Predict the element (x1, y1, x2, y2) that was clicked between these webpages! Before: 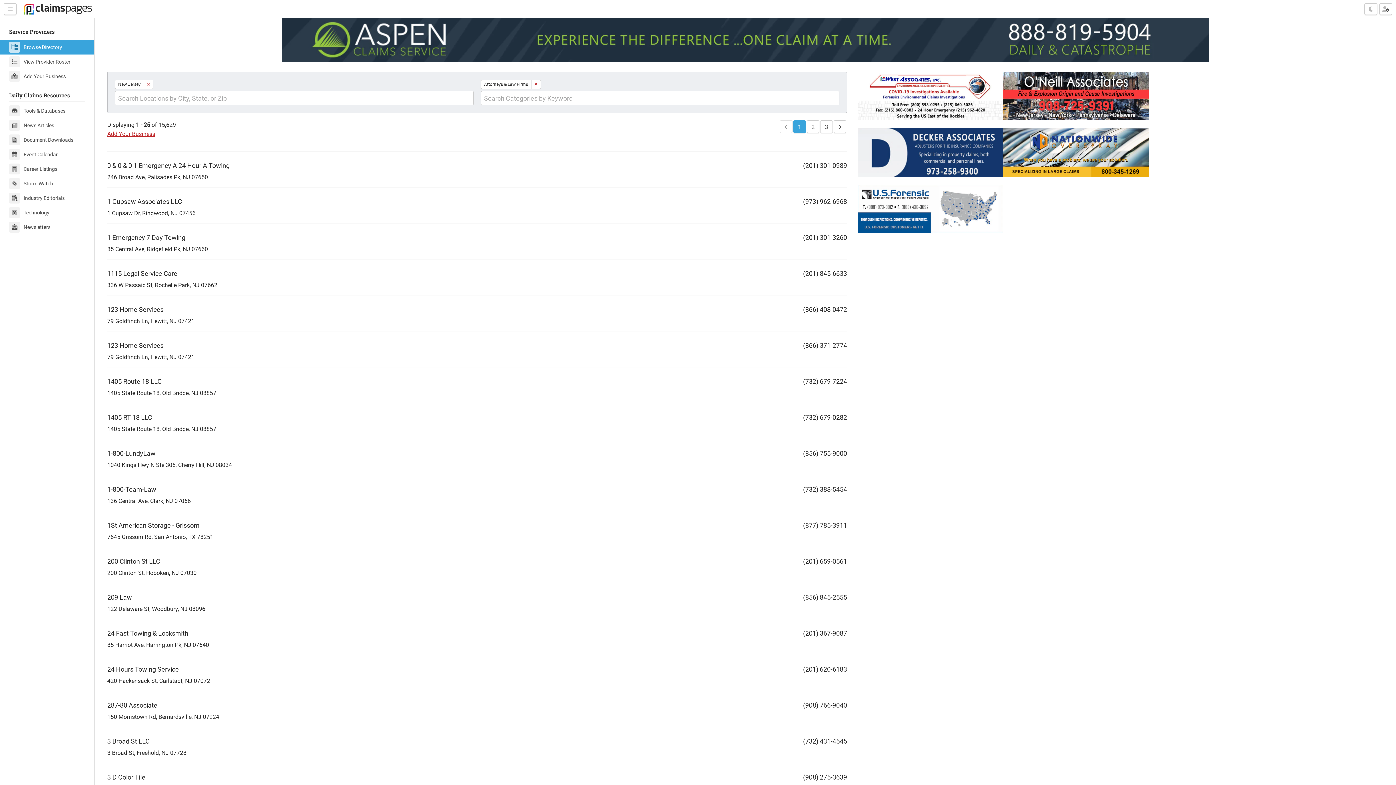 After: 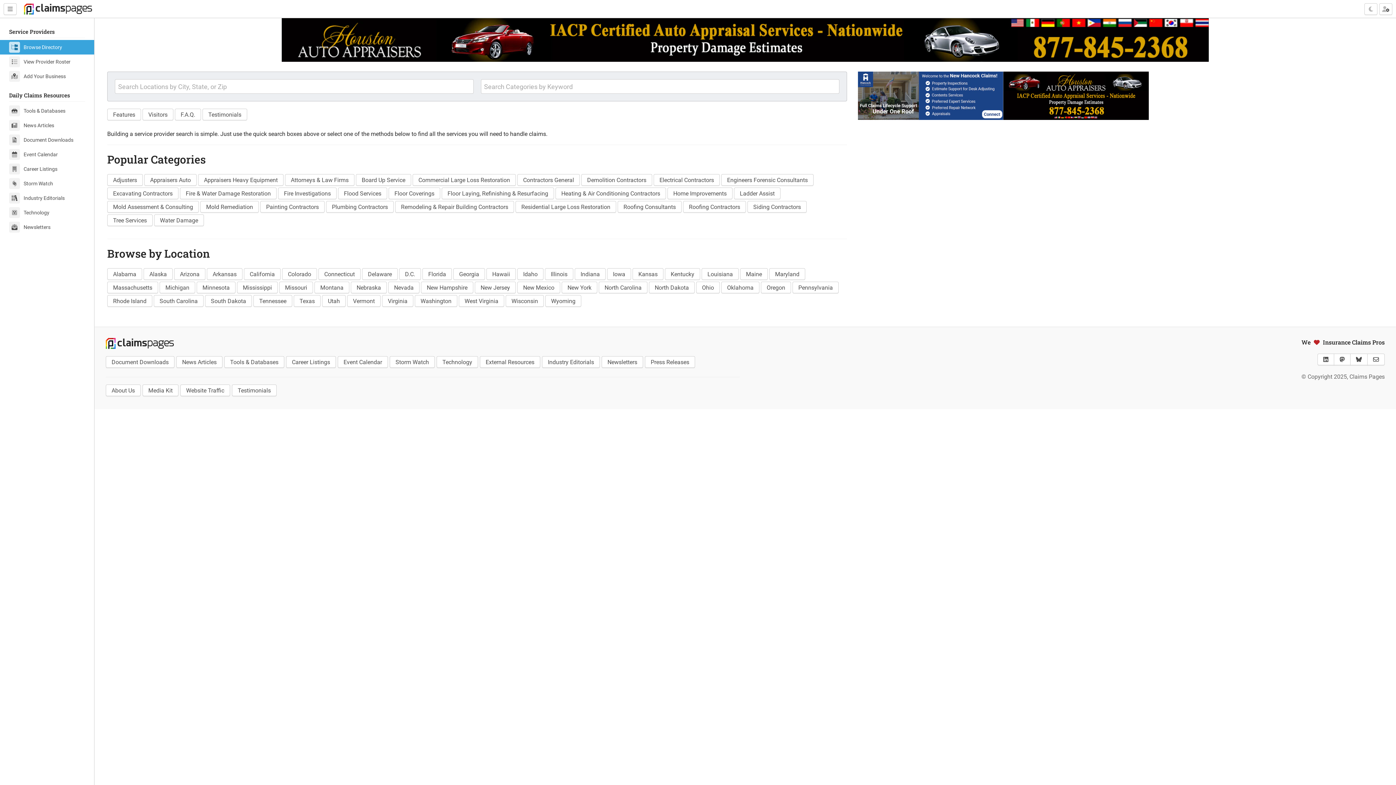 Action: bbox: (0, 40, 94, 54) label: Browse Directory